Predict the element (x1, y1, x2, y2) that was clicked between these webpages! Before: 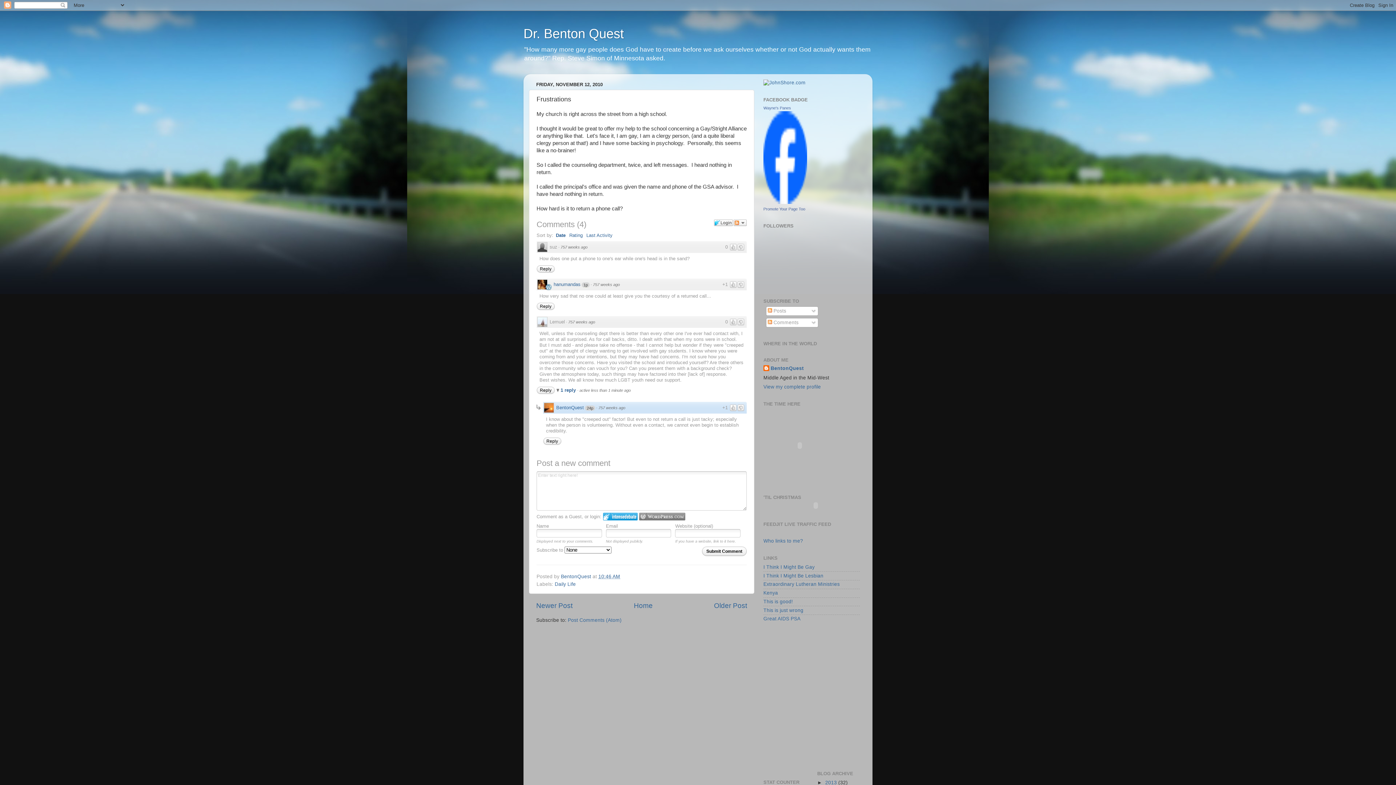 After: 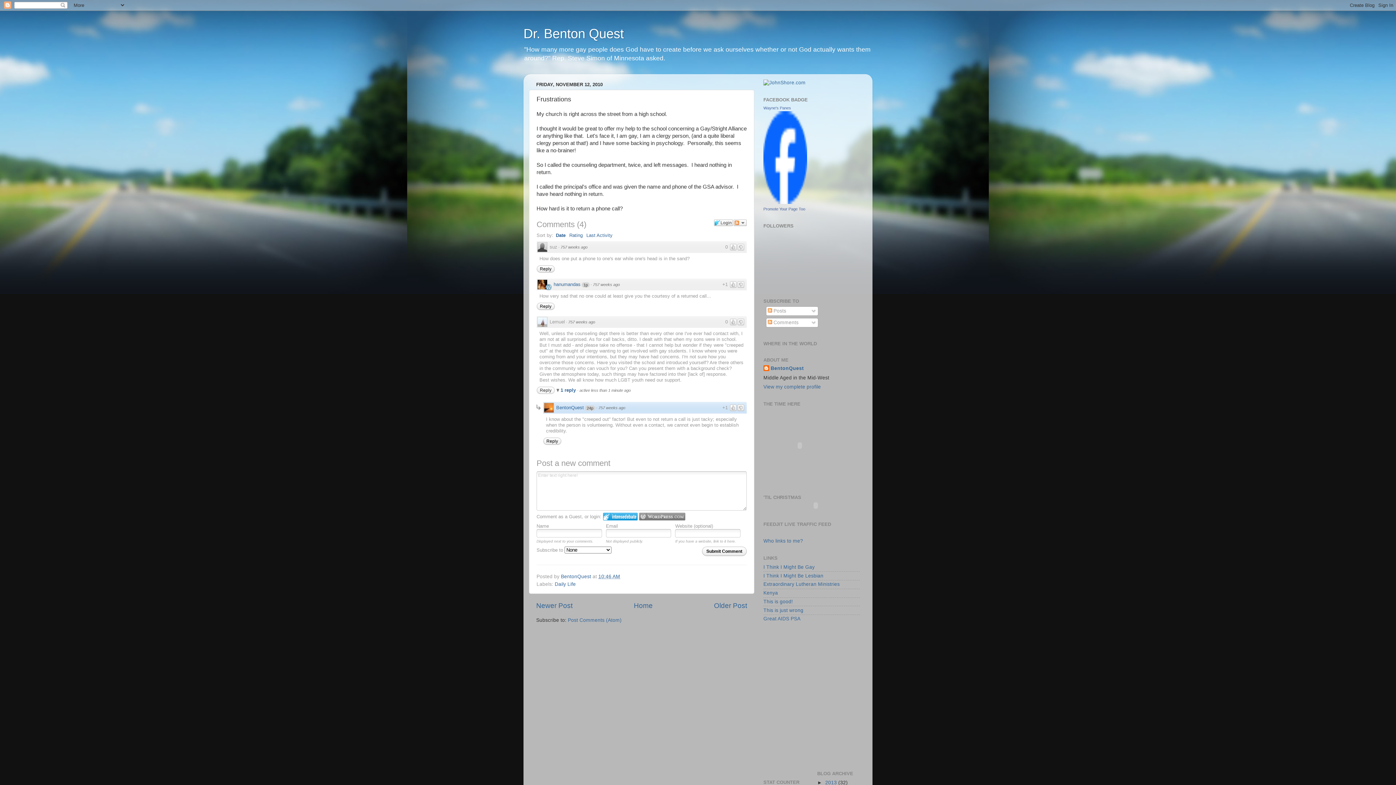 Action: label: Reply bbox: (536, 387, 554, 394)